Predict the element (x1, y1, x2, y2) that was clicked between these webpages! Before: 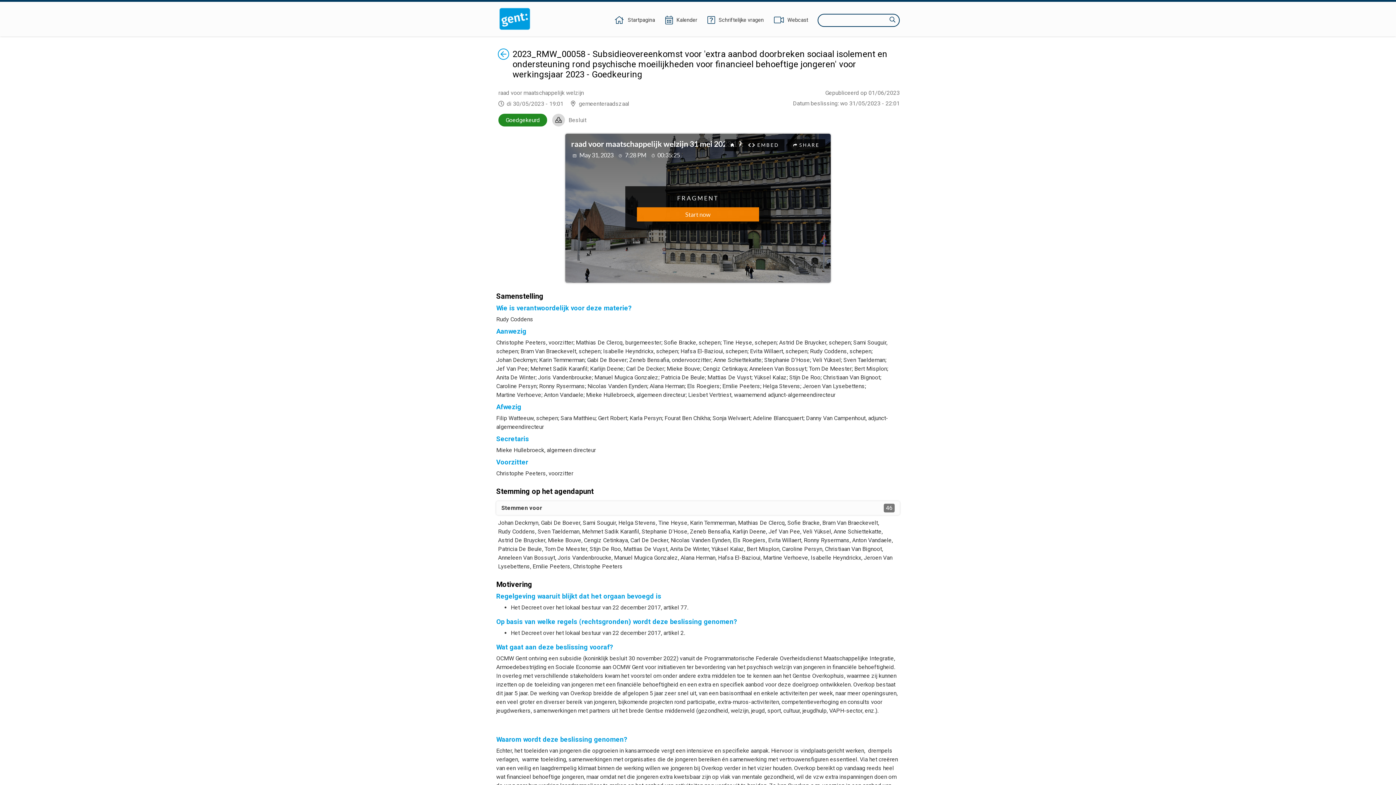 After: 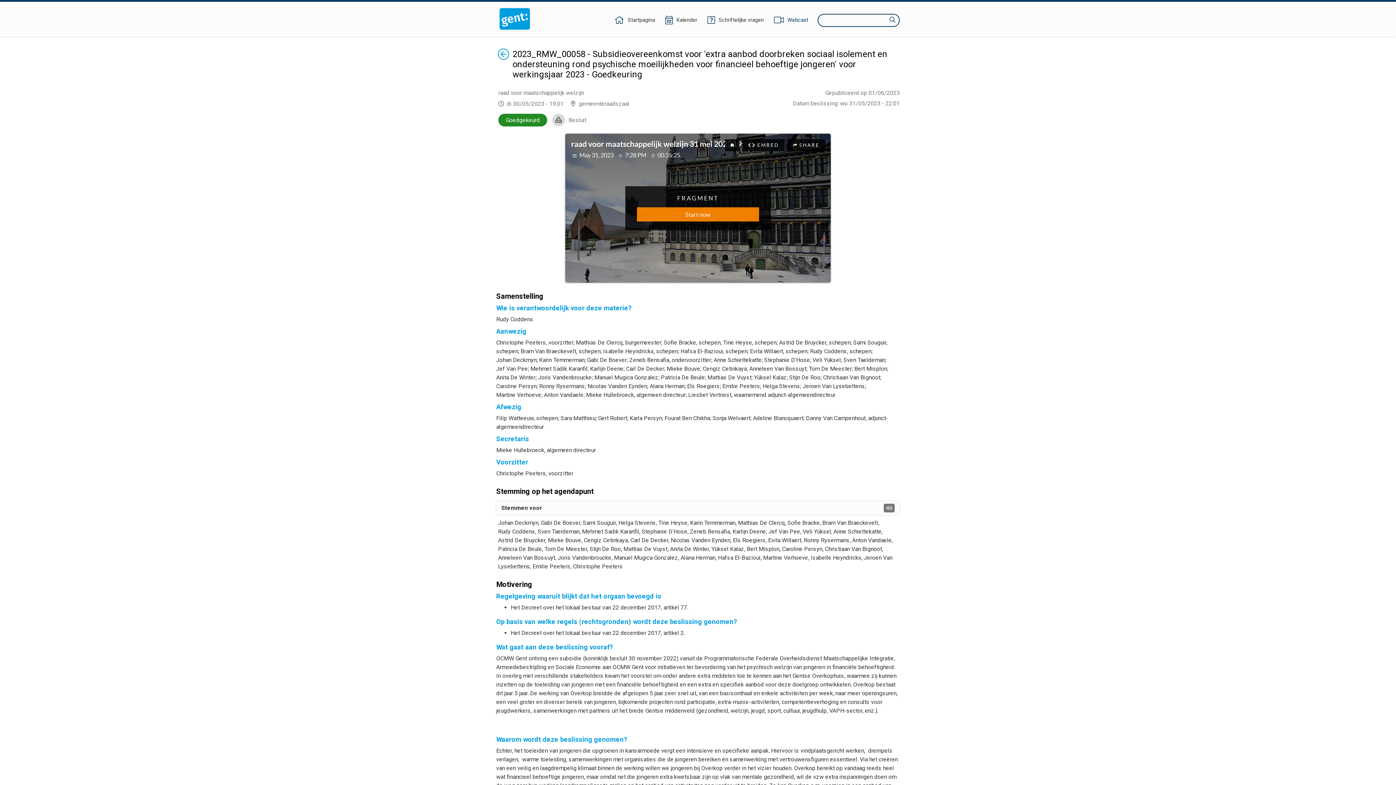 Action: bbox: (773, 16, 809, 24) label: Webcast